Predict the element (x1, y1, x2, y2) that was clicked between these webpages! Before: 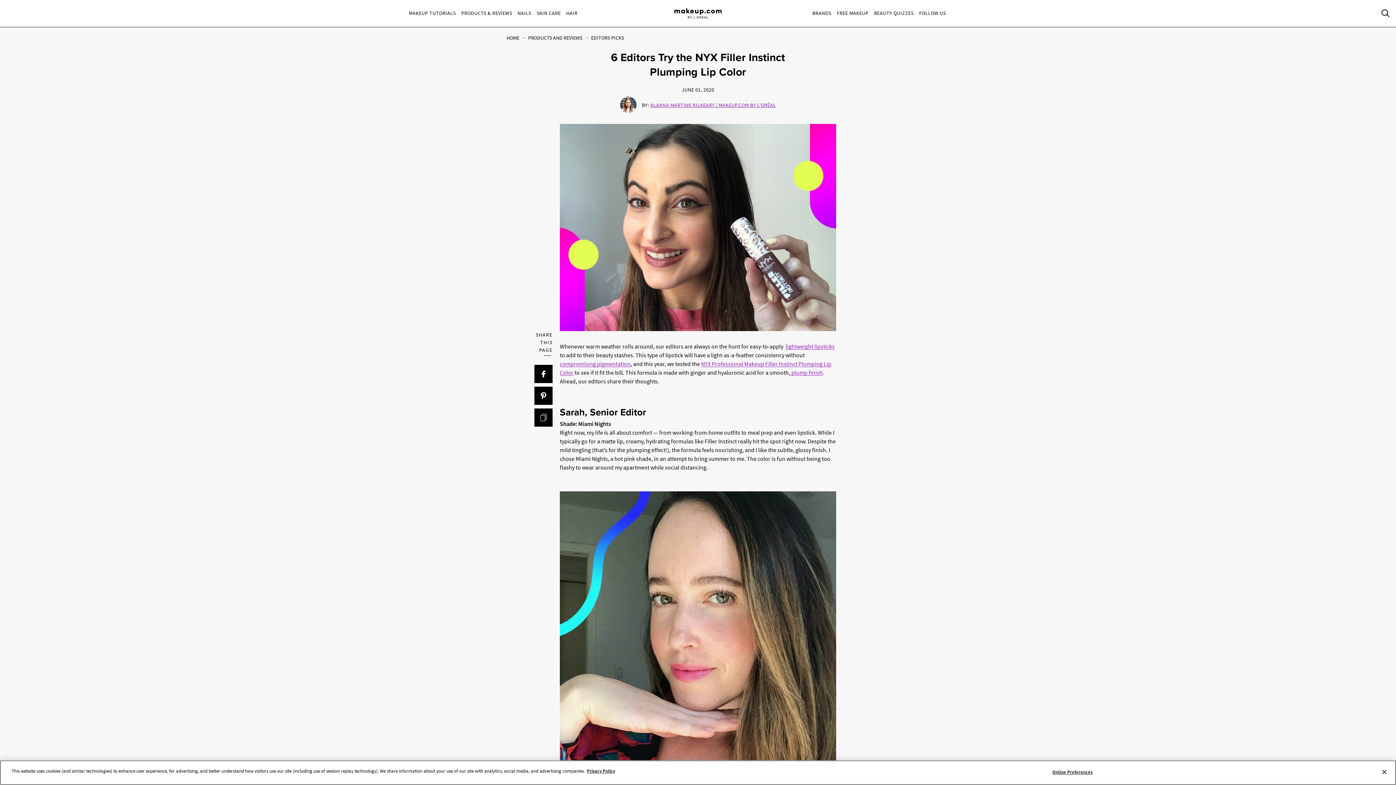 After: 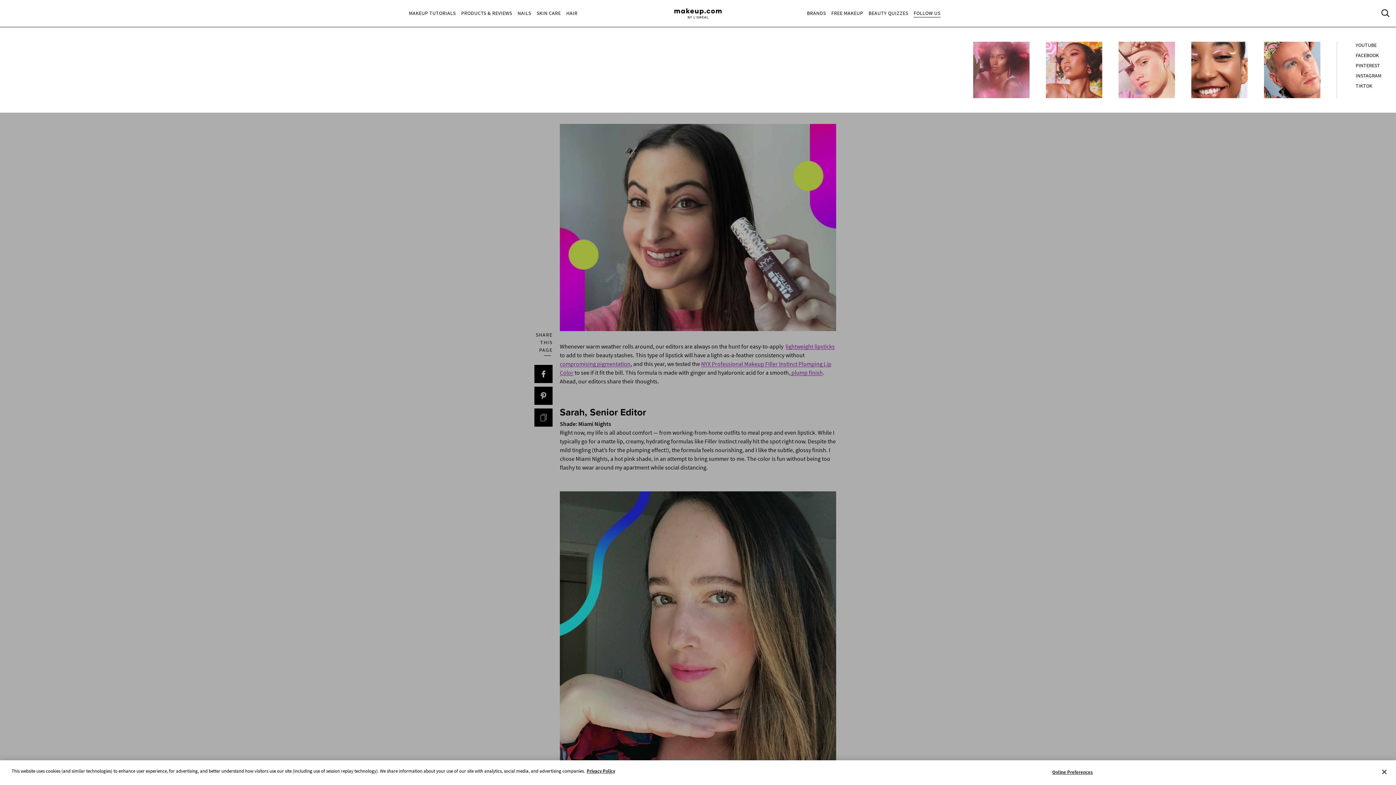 Action: label: FOLLOW US bbox: (919, 9, 946, 17)